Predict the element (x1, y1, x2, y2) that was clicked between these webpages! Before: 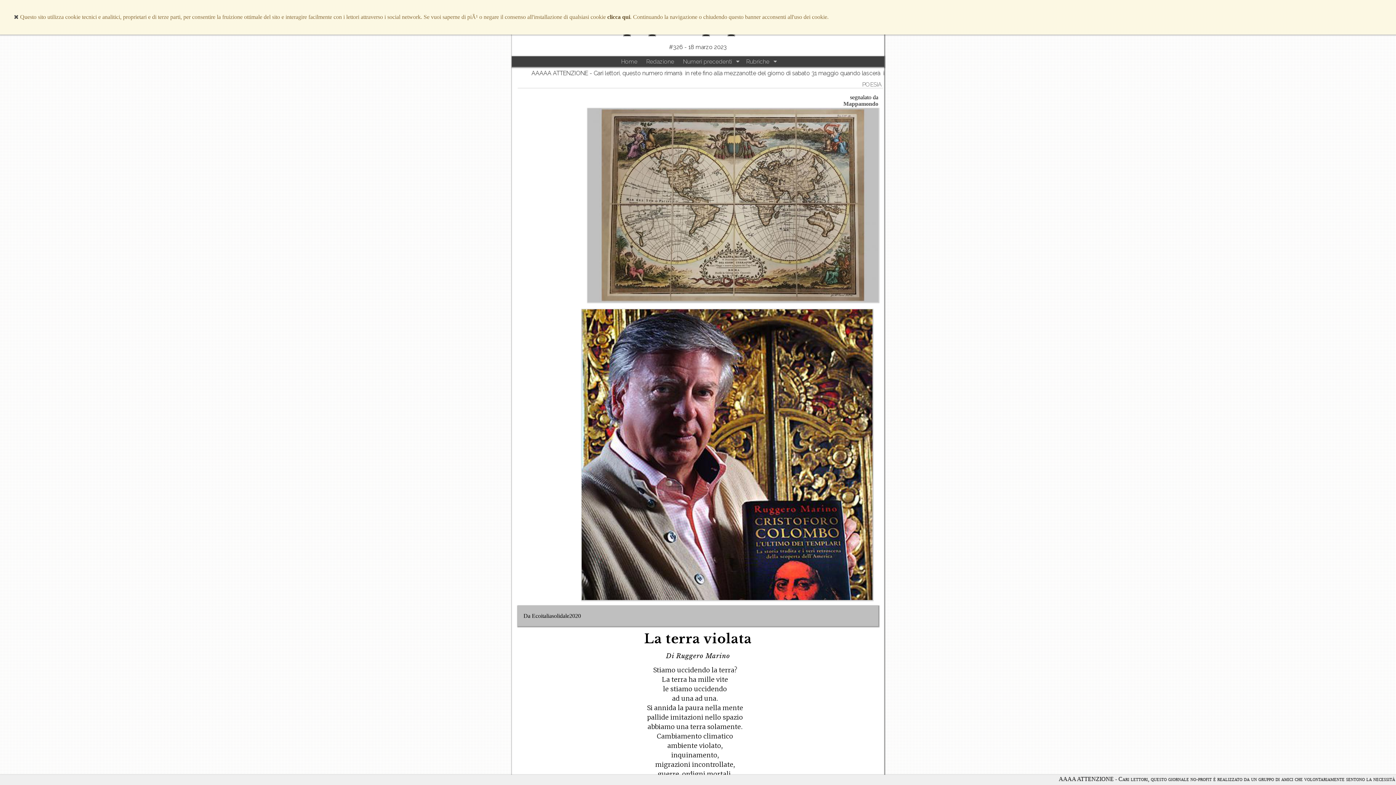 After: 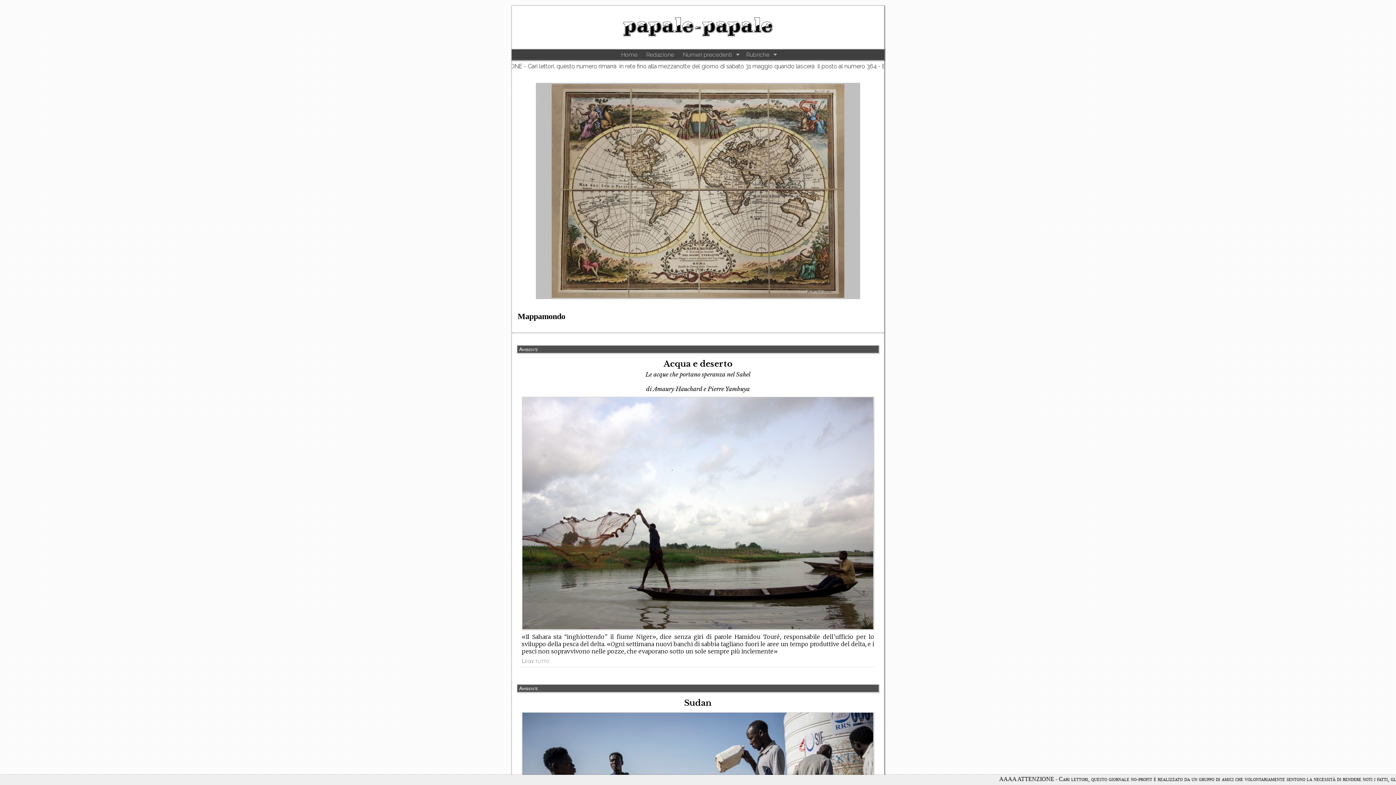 Action: bbox: (843, 100, 878, 106) label: Mappamondo